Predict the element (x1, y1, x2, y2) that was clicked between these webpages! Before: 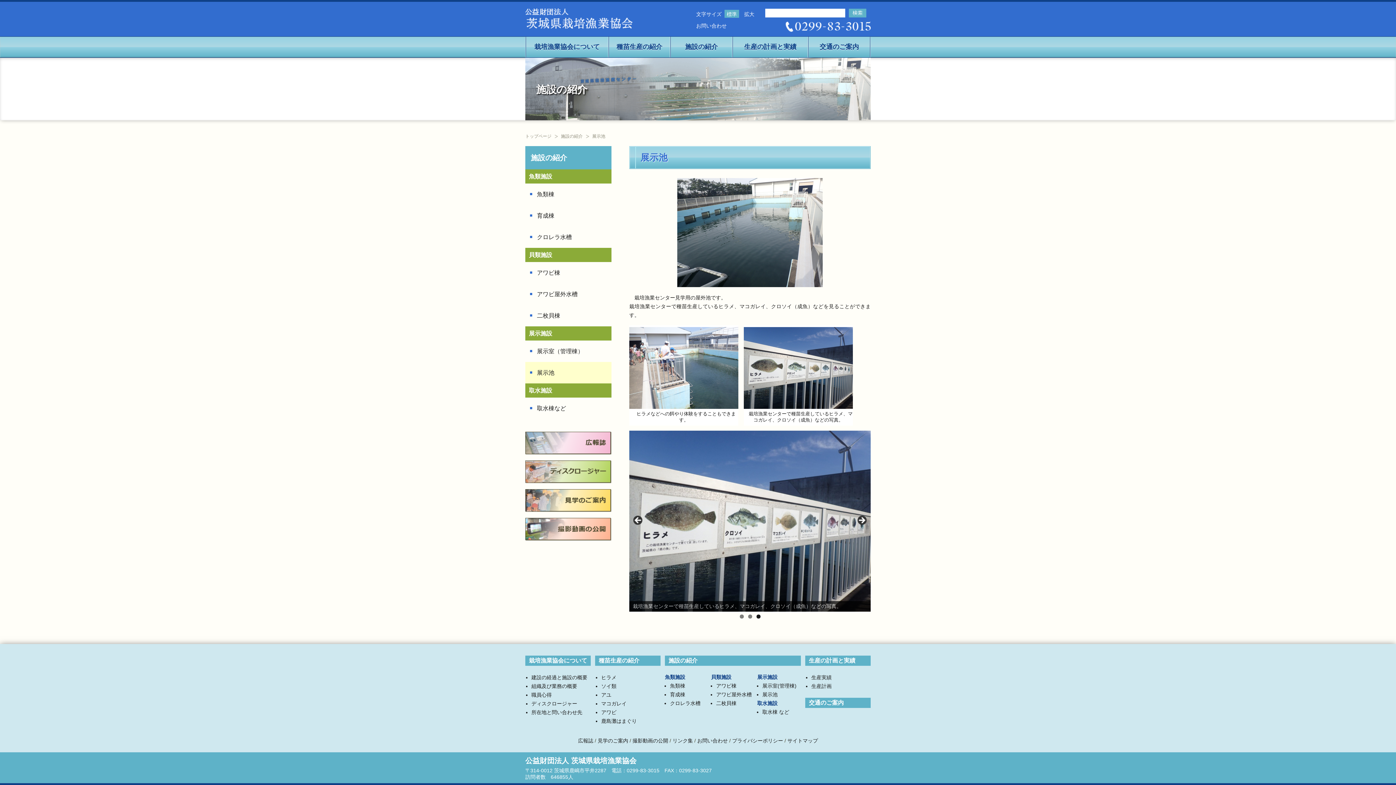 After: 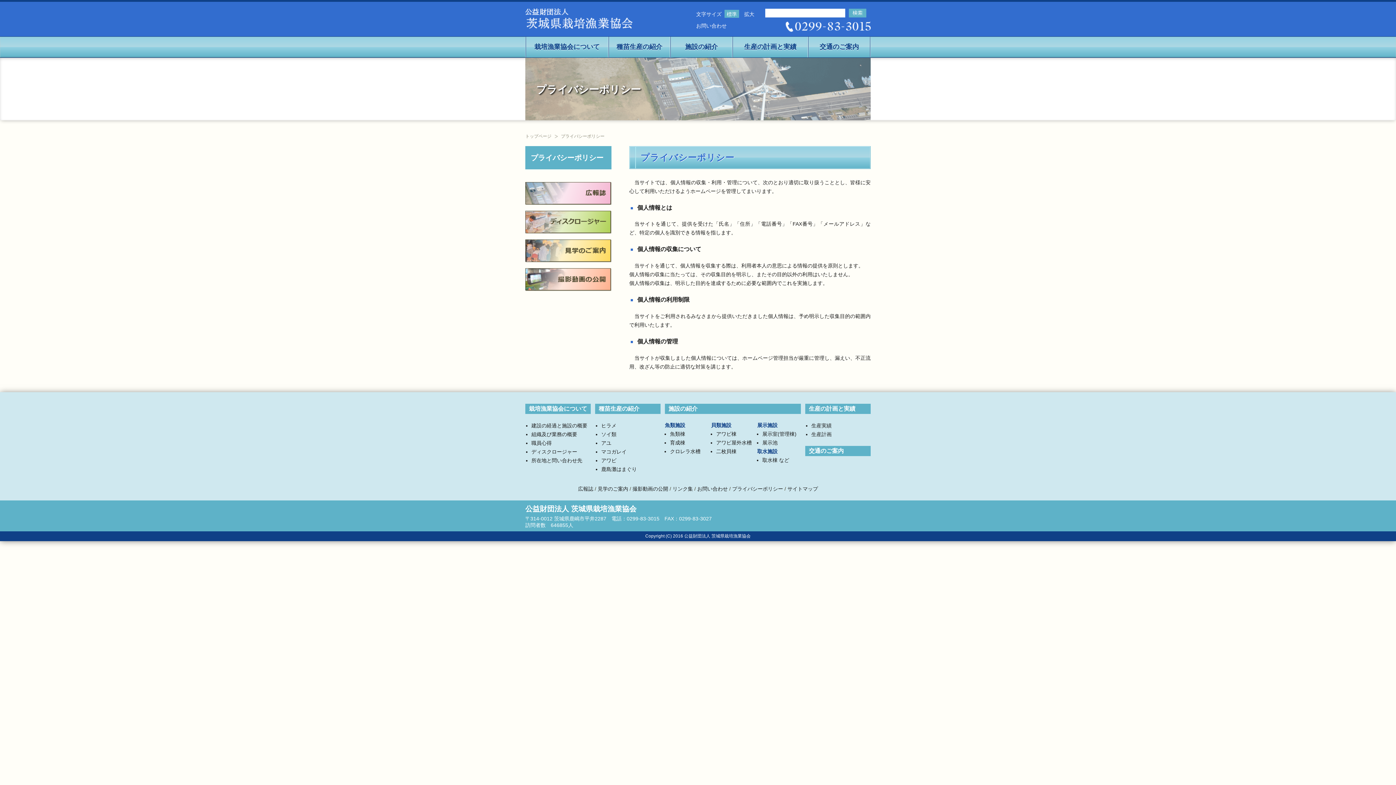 Action: label: プライバシーポリシー bbox: (732, 738, 783, 743)